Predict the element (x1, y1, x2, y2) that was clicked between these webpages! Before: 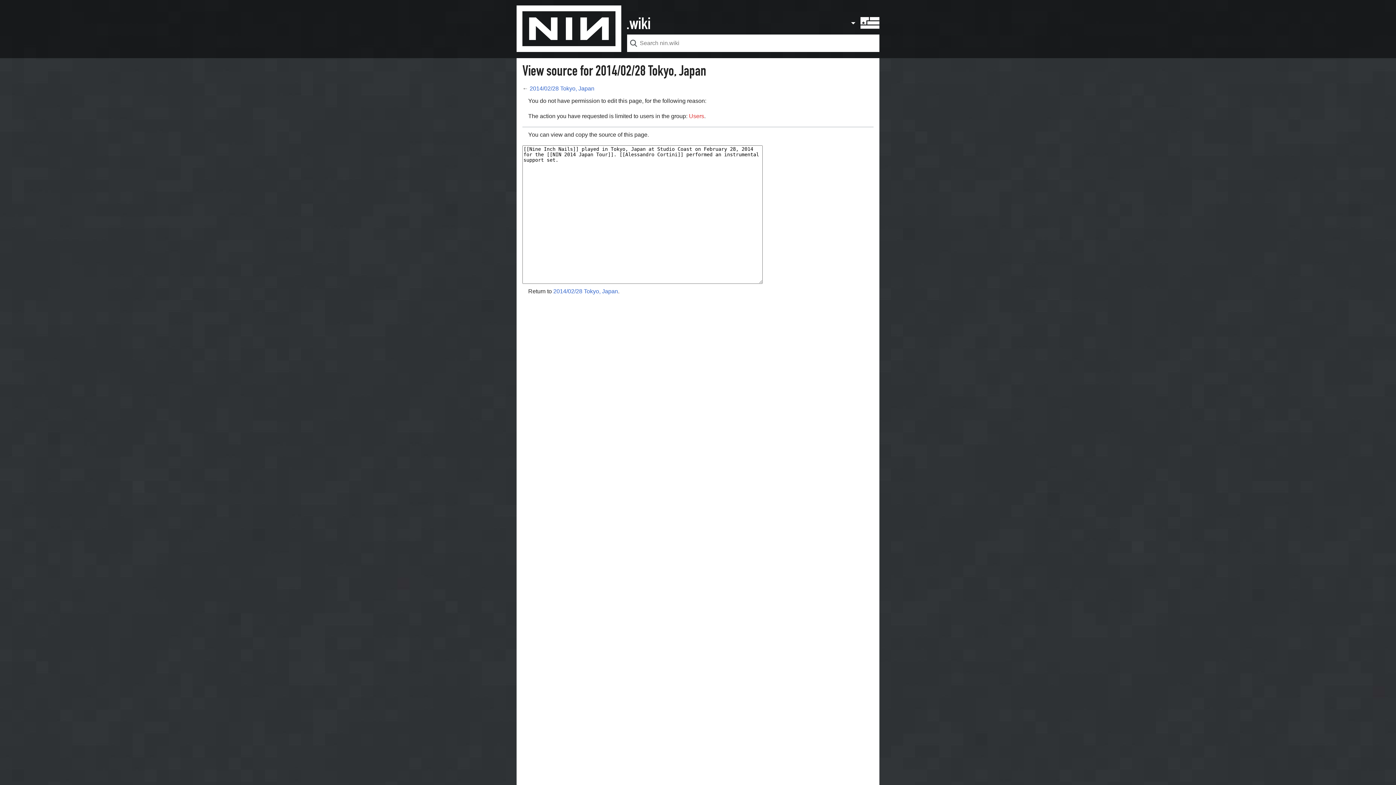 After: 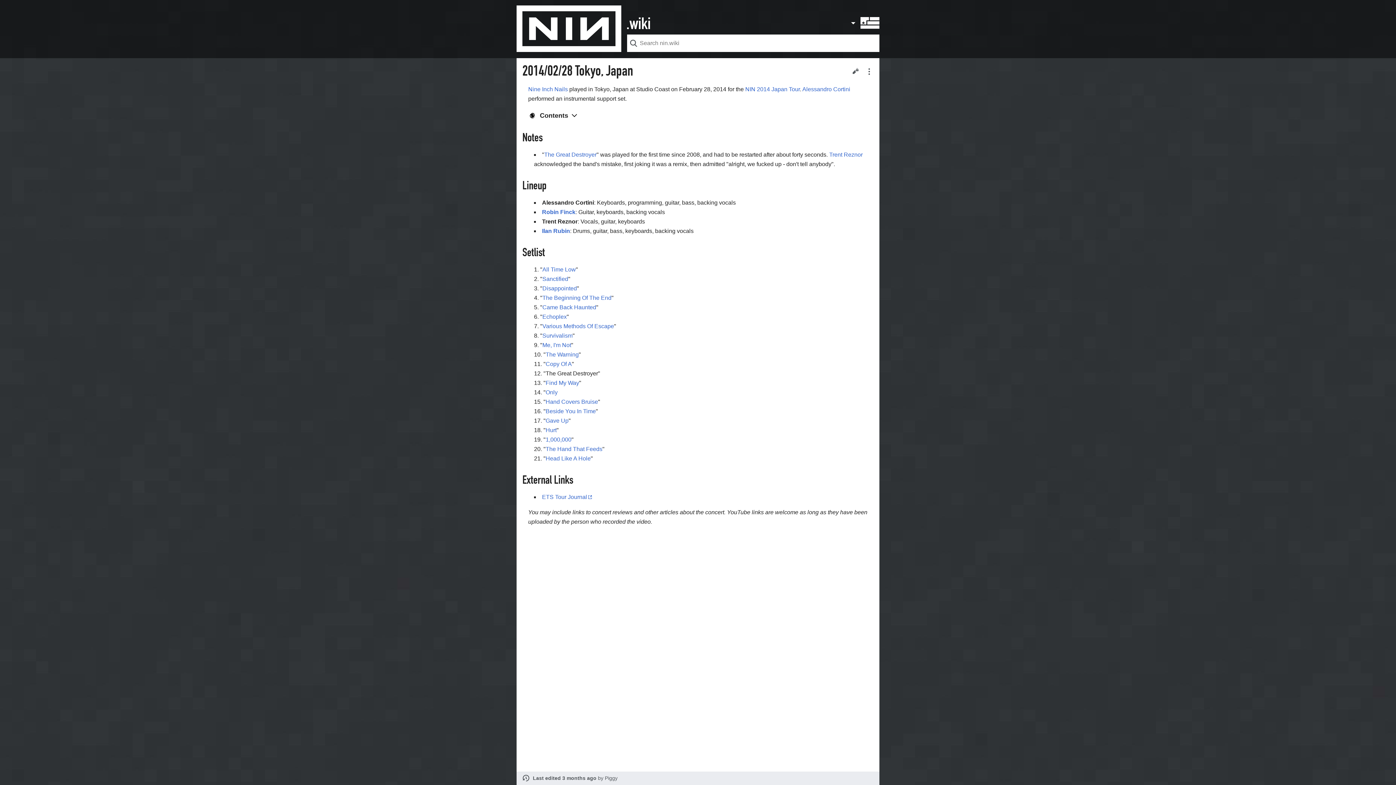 Action: label: 2014/02/28 Tokyo, Japan bbox: (529, 85, 594, 91)